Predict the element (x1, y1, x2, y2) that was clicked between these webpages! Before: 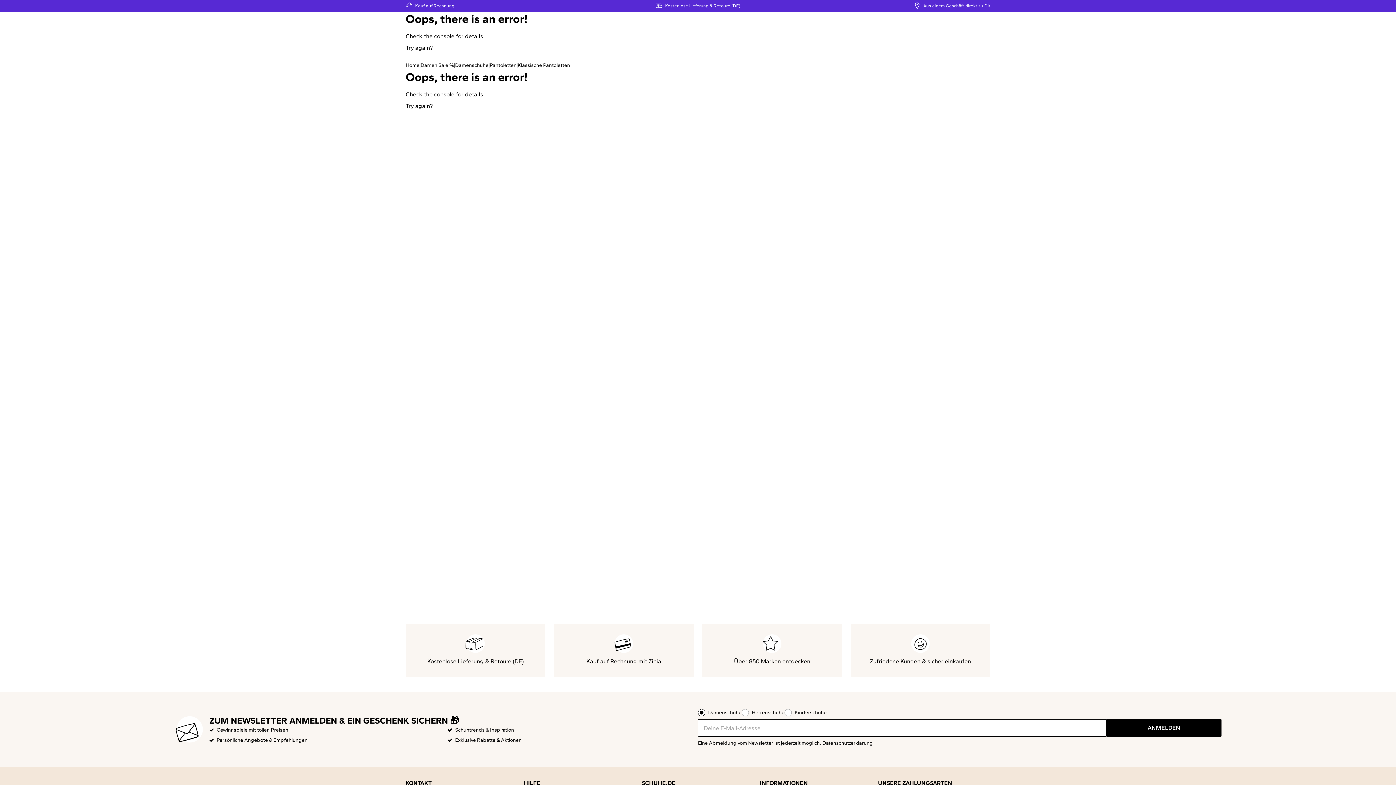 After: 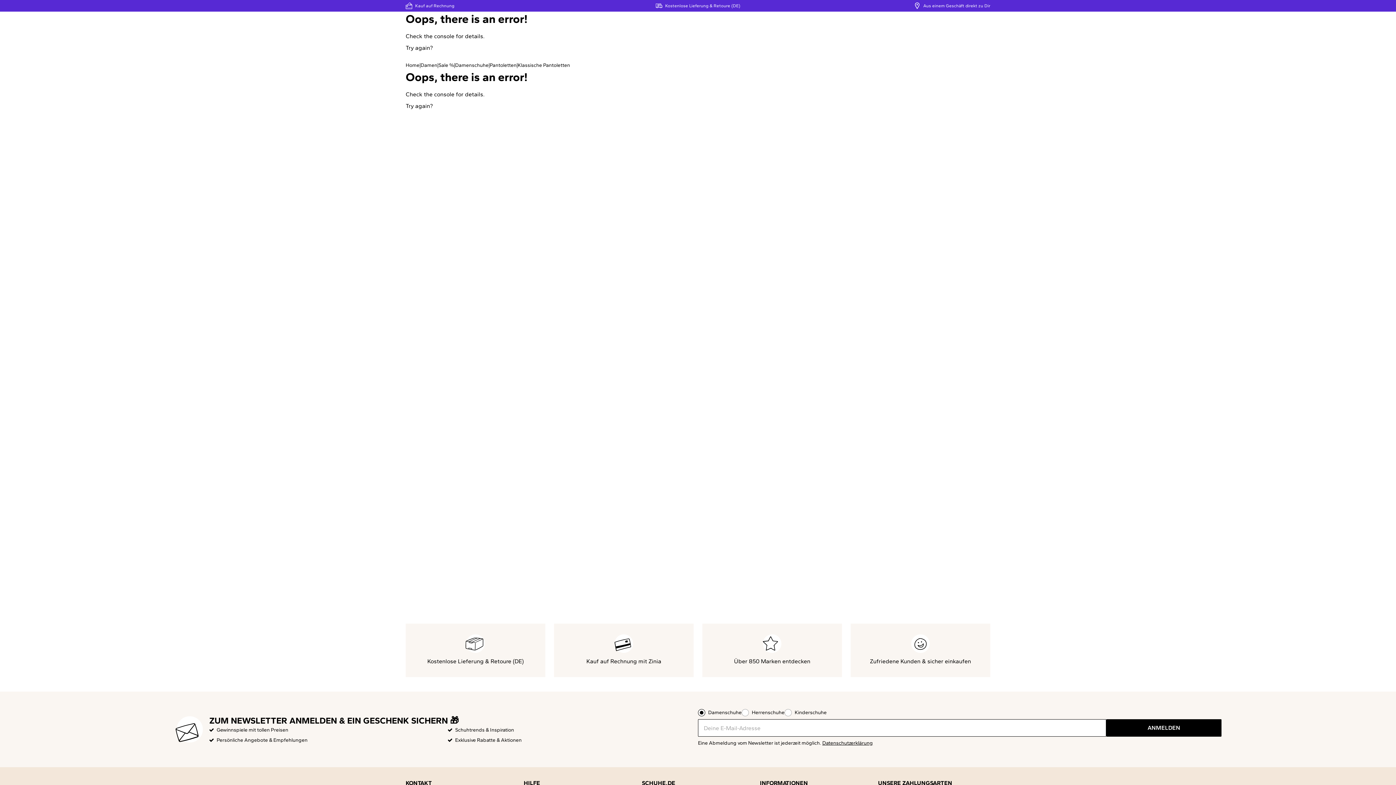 Action: label: Try again? bbox: (405, 101, 433, 110)